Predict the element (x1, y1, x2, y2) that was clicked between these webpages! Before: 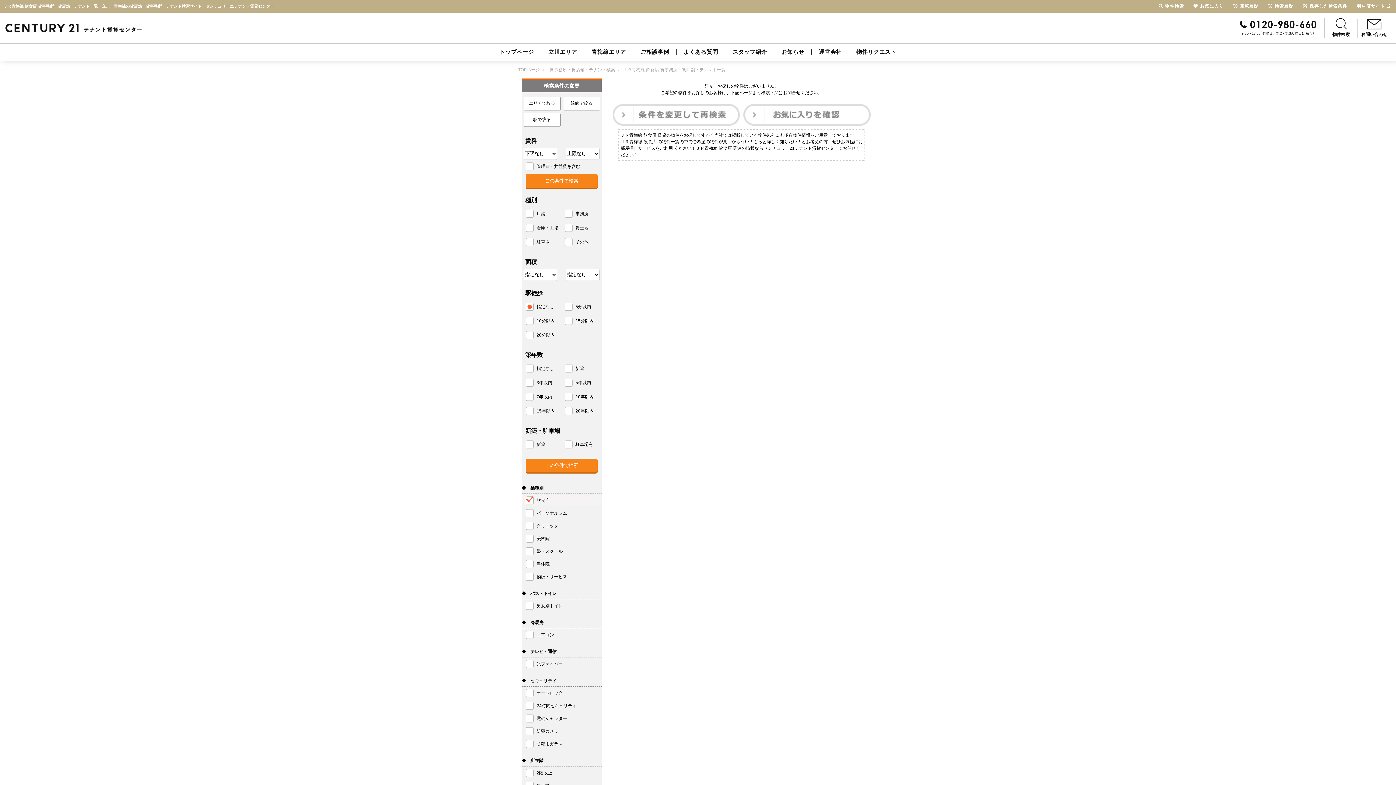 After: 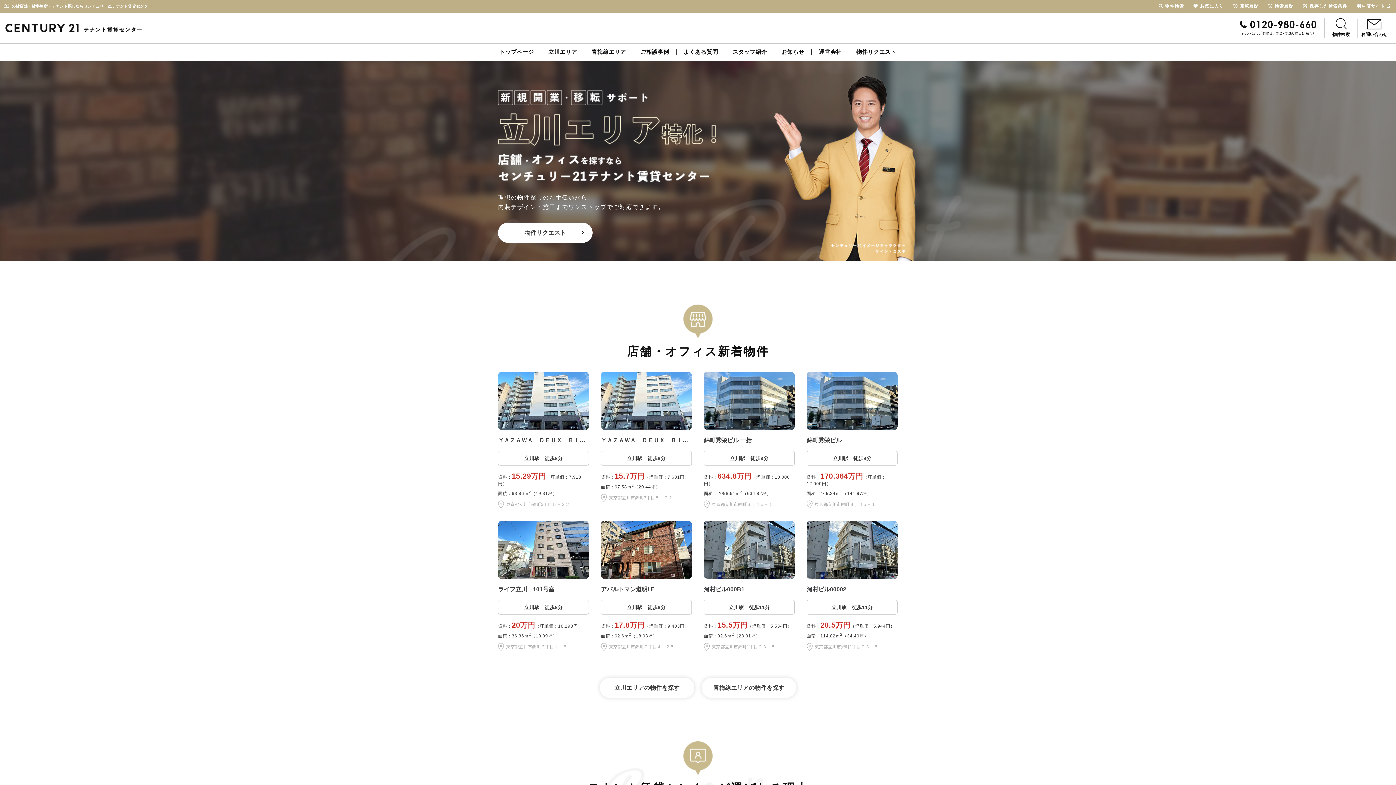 Action: bbox: (5, 28, 141, 33)